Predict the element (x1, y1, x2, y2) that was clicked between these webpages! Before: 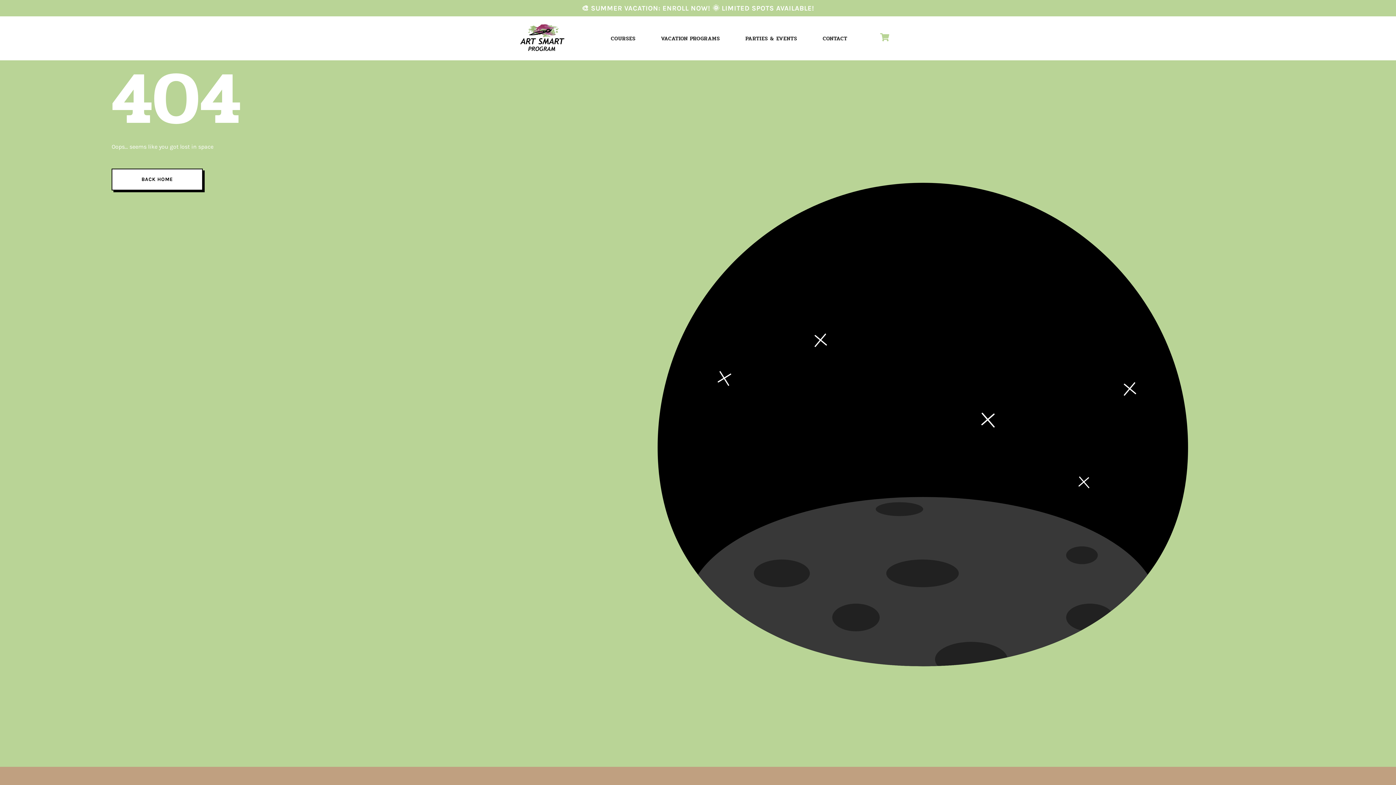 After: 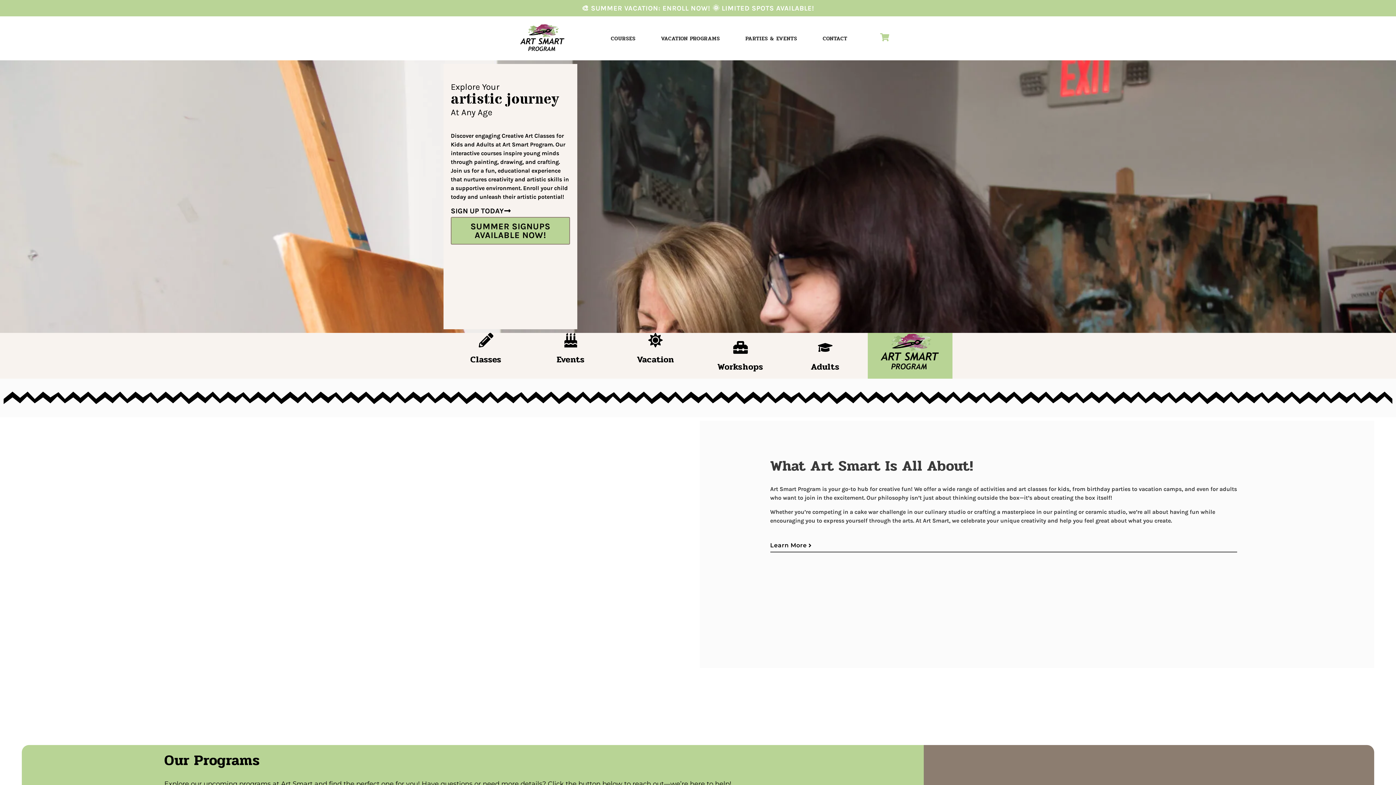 Action: bbox: (111, 168, 202, 190) label: BACK HOME